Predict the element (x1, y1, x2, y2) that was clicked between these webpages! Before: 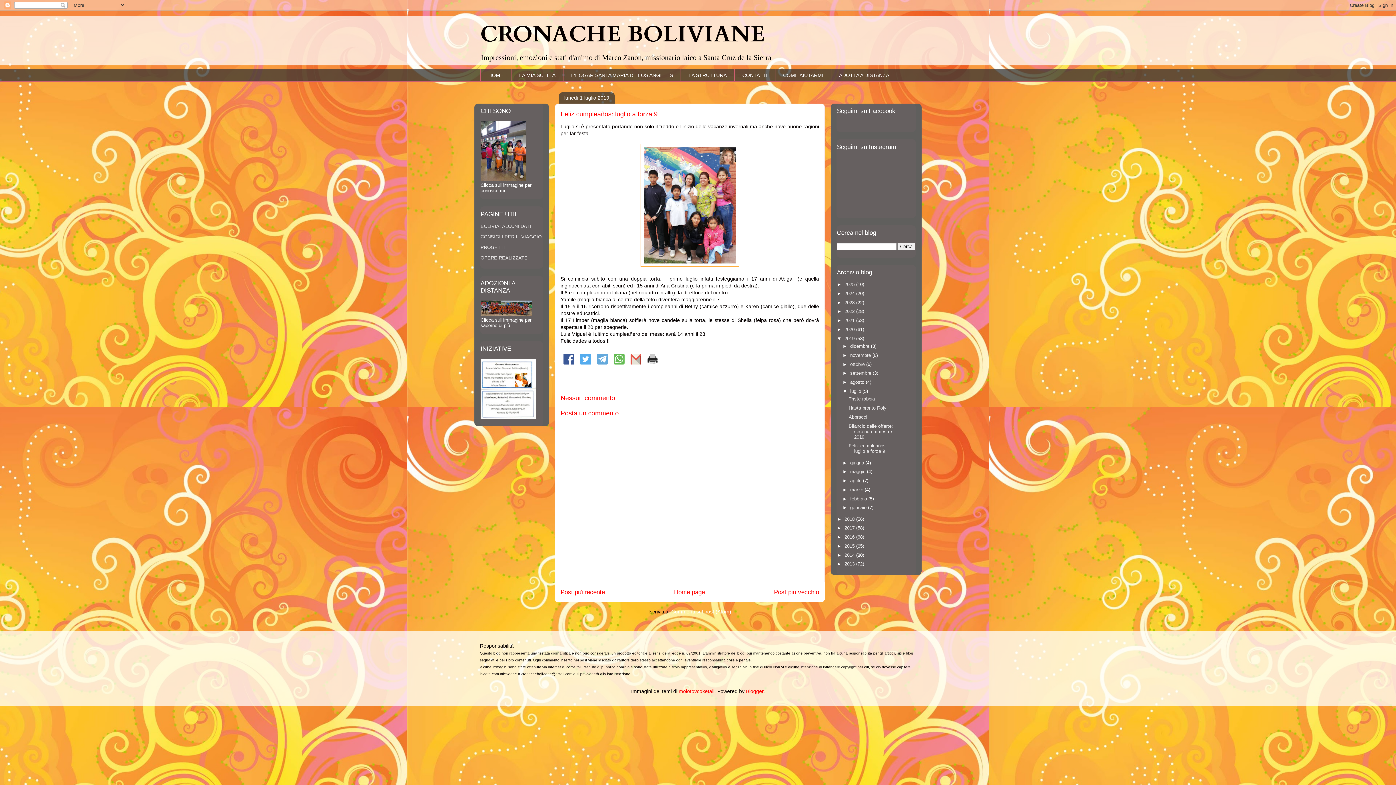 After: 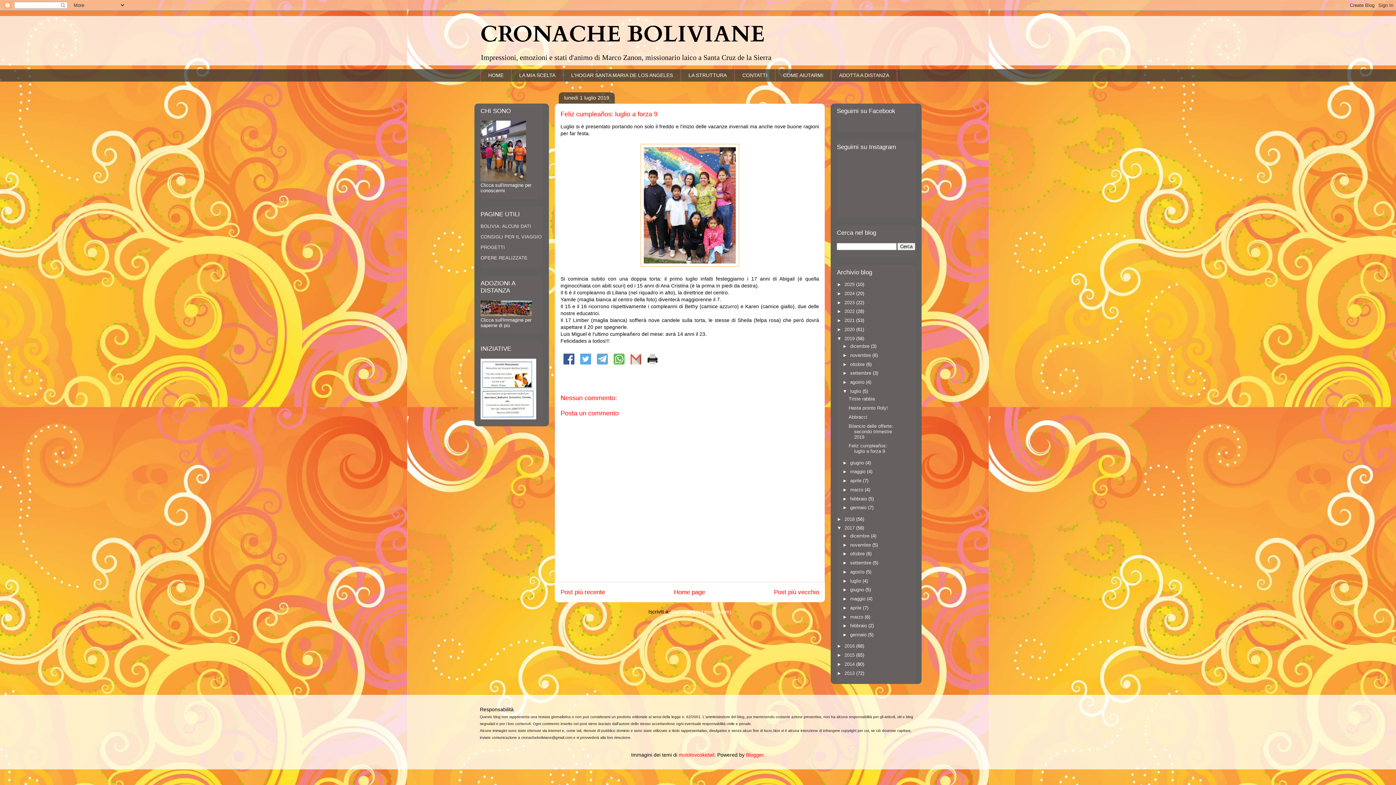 Action: bbox: (837, 525, 844, 531) label: ►  